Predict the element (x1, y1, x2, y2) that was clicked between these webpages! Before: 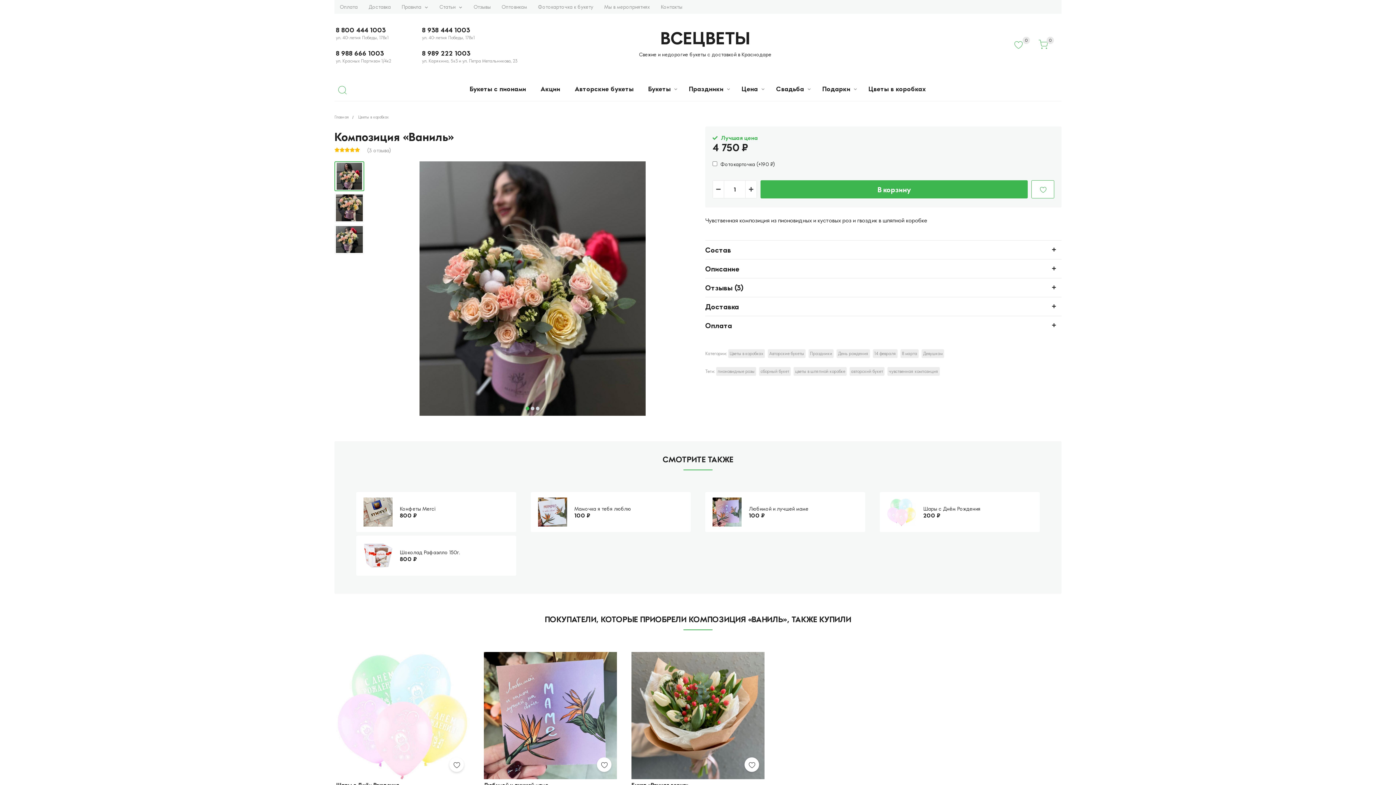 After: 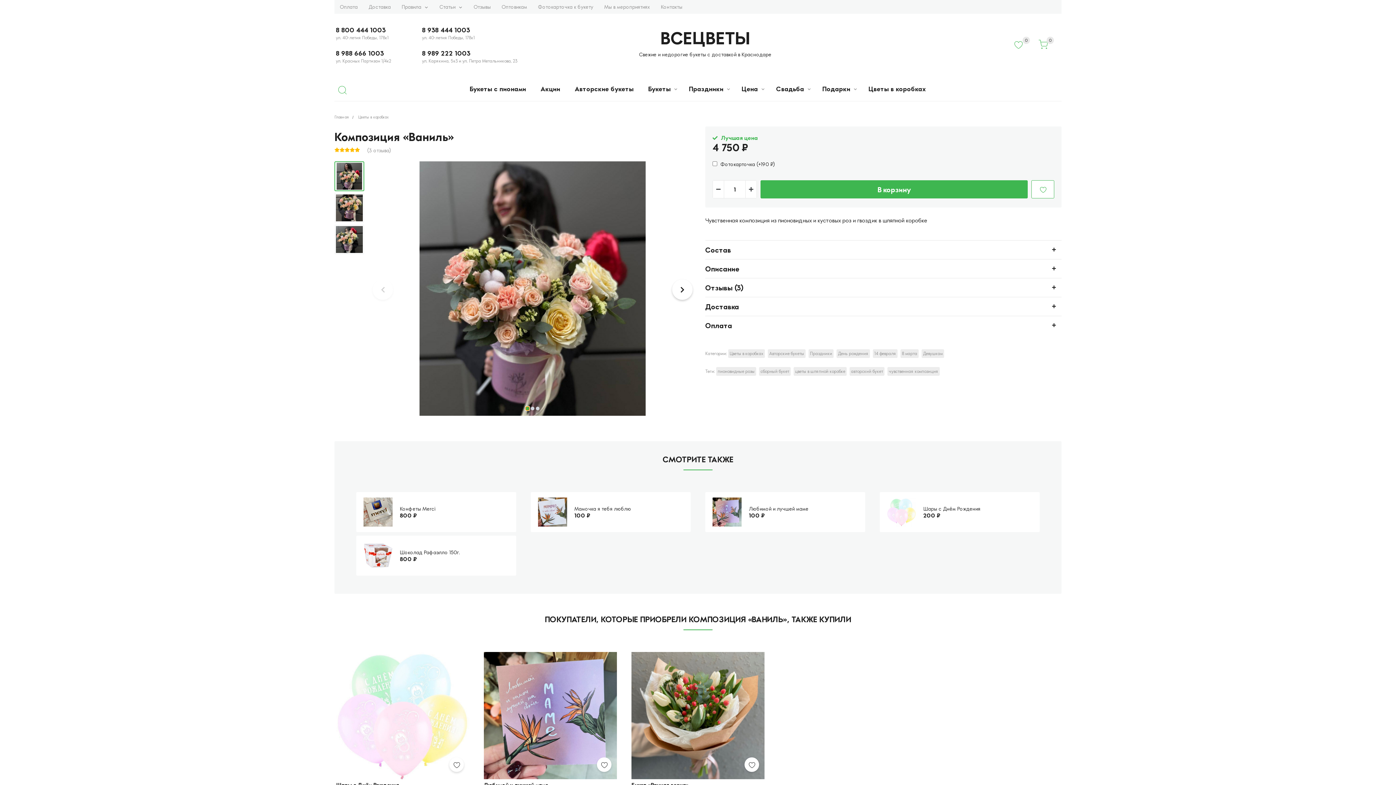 Action: label: 1 of 3 bbox: (525, 406, 529, 410)